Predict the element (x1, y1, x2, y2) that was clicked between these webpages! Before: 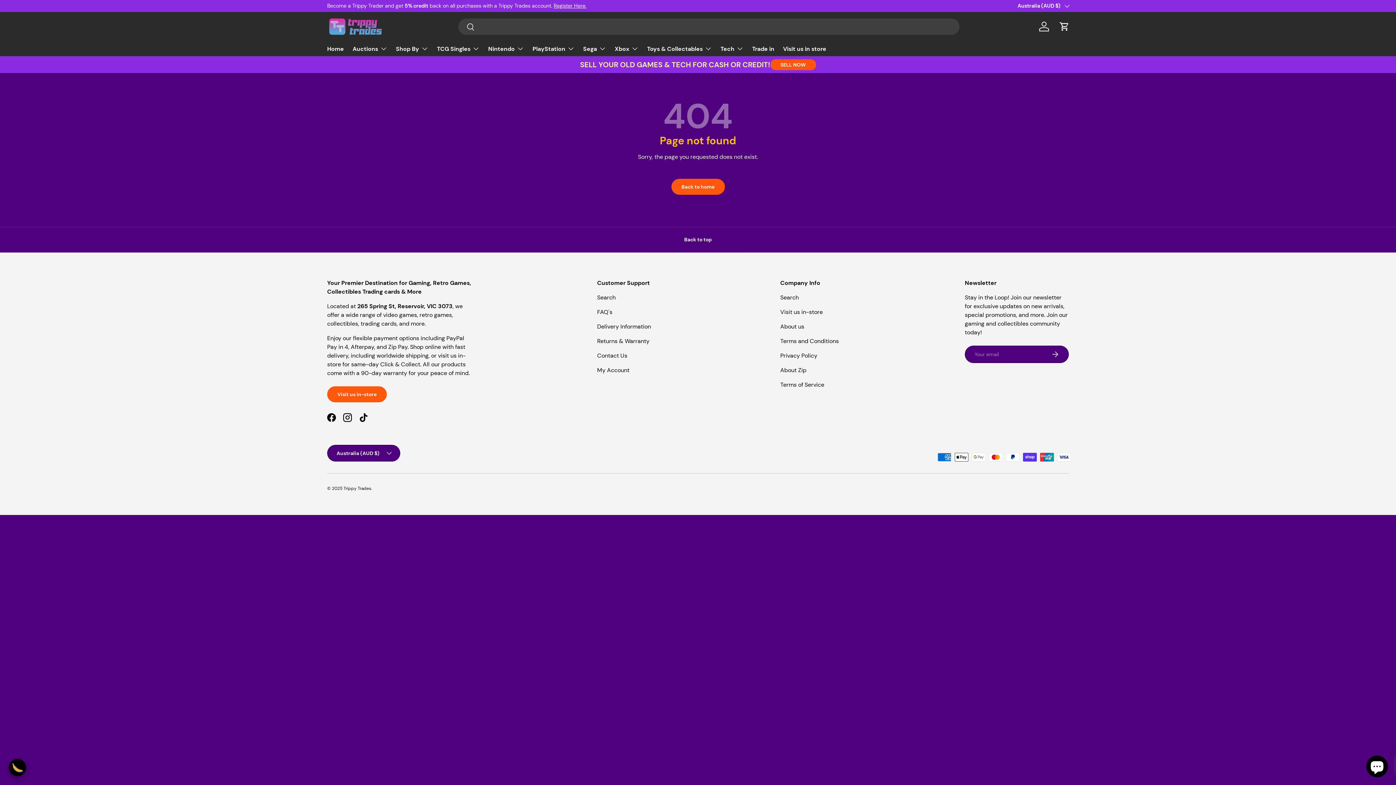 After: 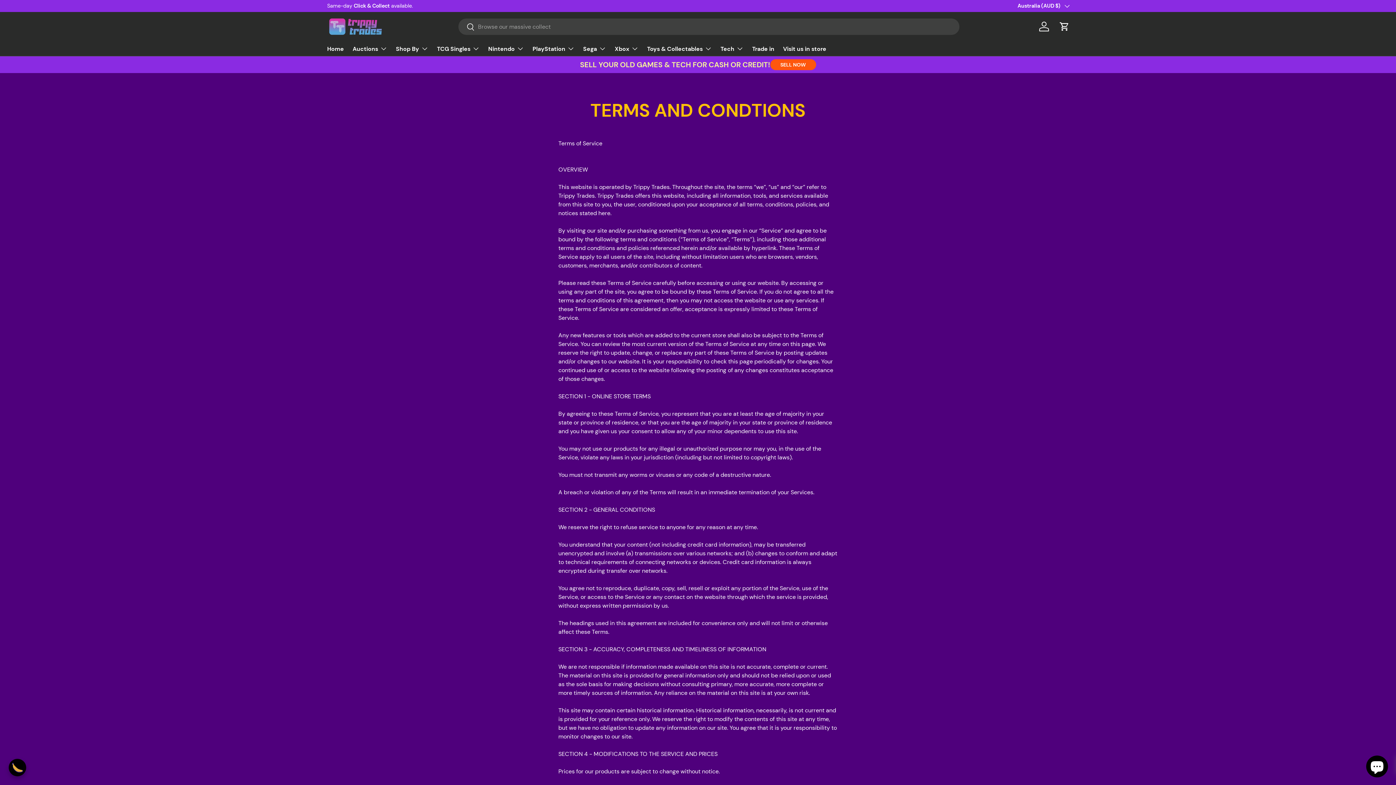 Action: label: Terms and Conditions bbox: (780, 337, 839, 345)